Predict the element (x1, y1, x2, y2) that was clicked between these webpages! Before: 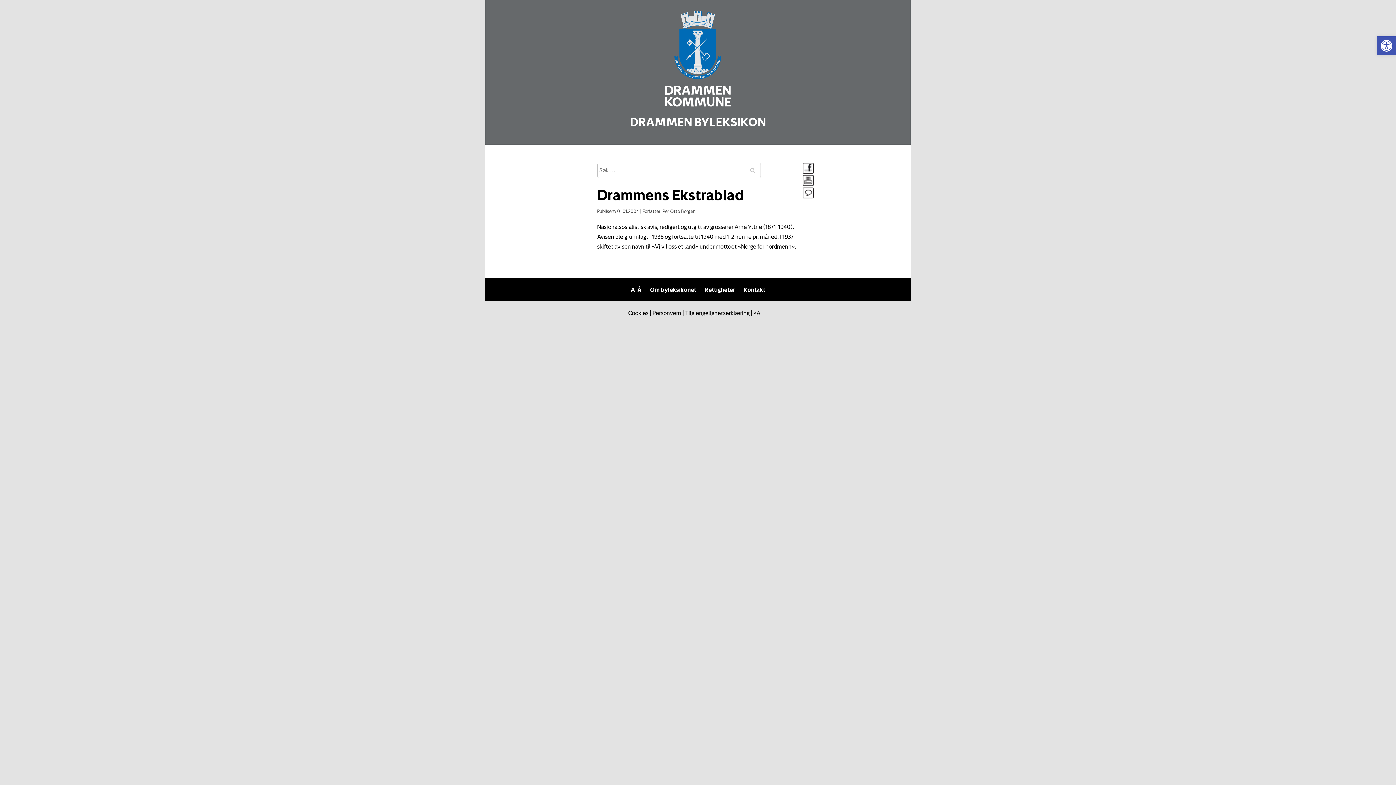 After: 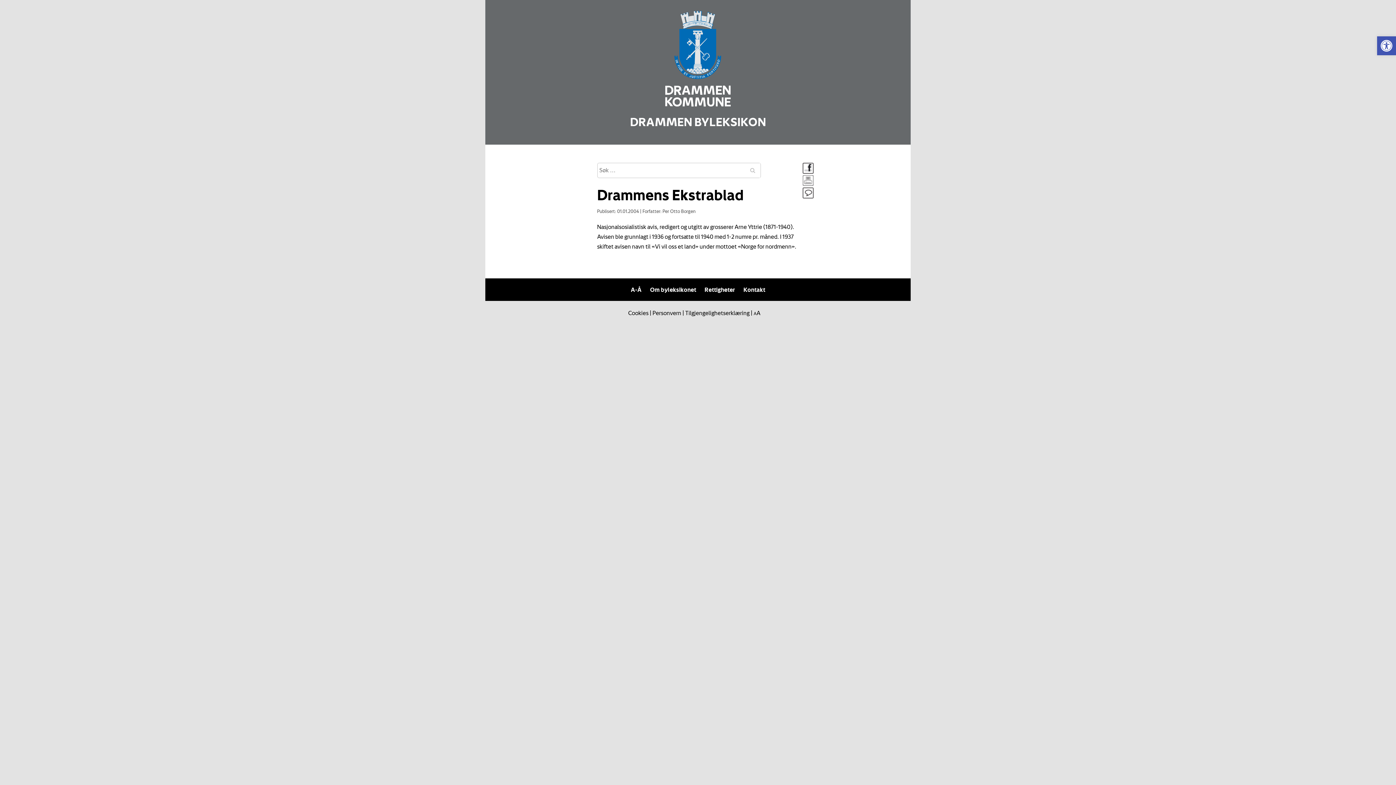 Action: bbox: (802, 175, 812, 186)